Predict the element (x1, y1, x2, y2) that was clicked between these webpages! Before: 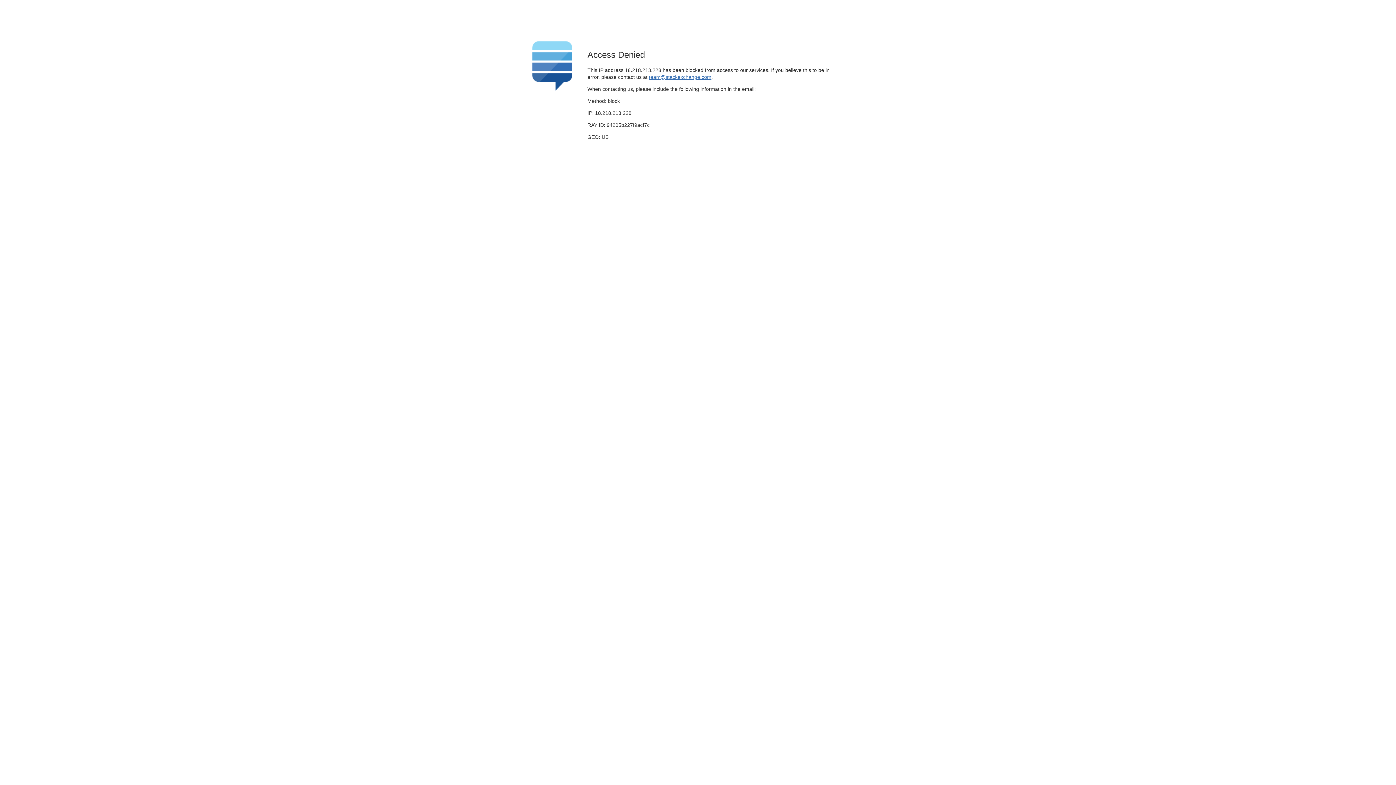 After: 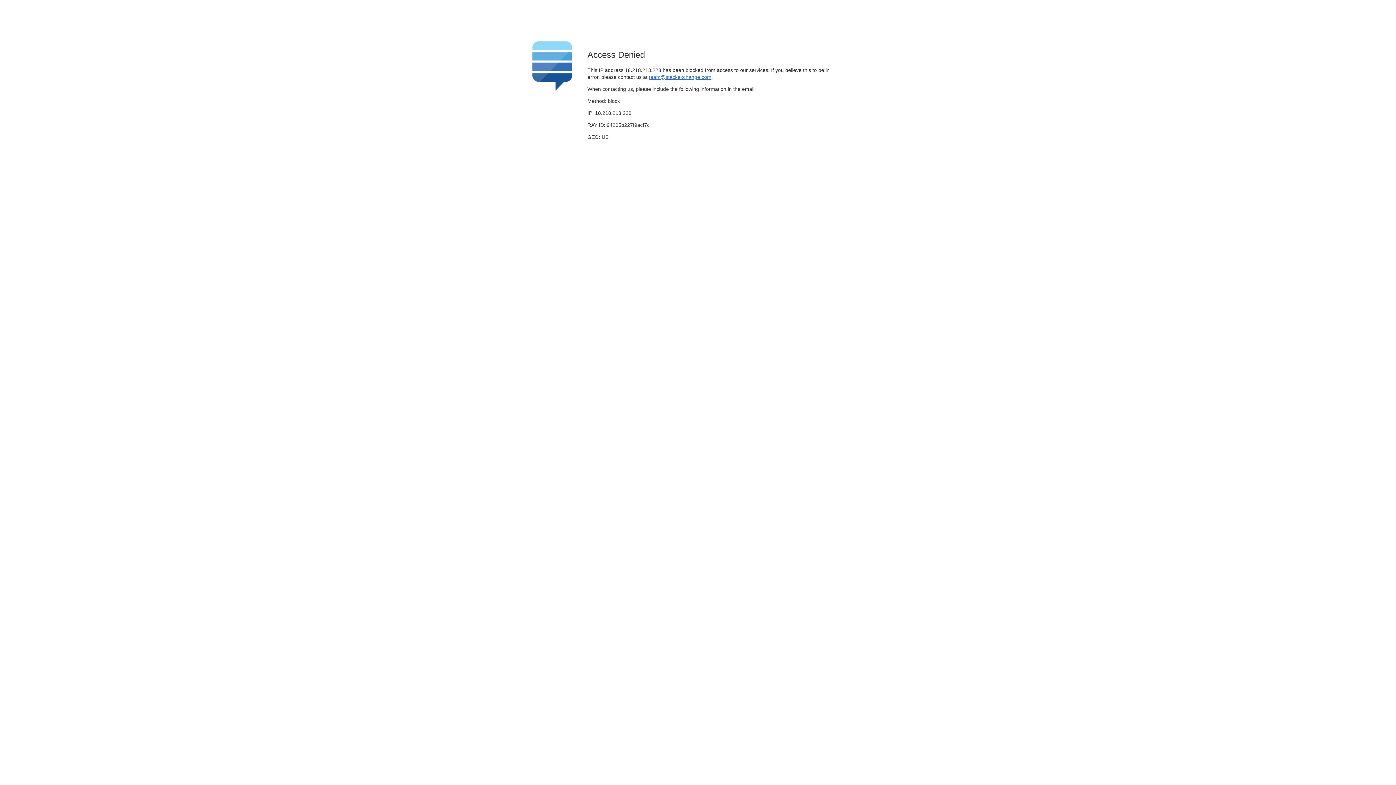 Action: label: team@stackexchange.com bbox: (649, 74, 711, 79)